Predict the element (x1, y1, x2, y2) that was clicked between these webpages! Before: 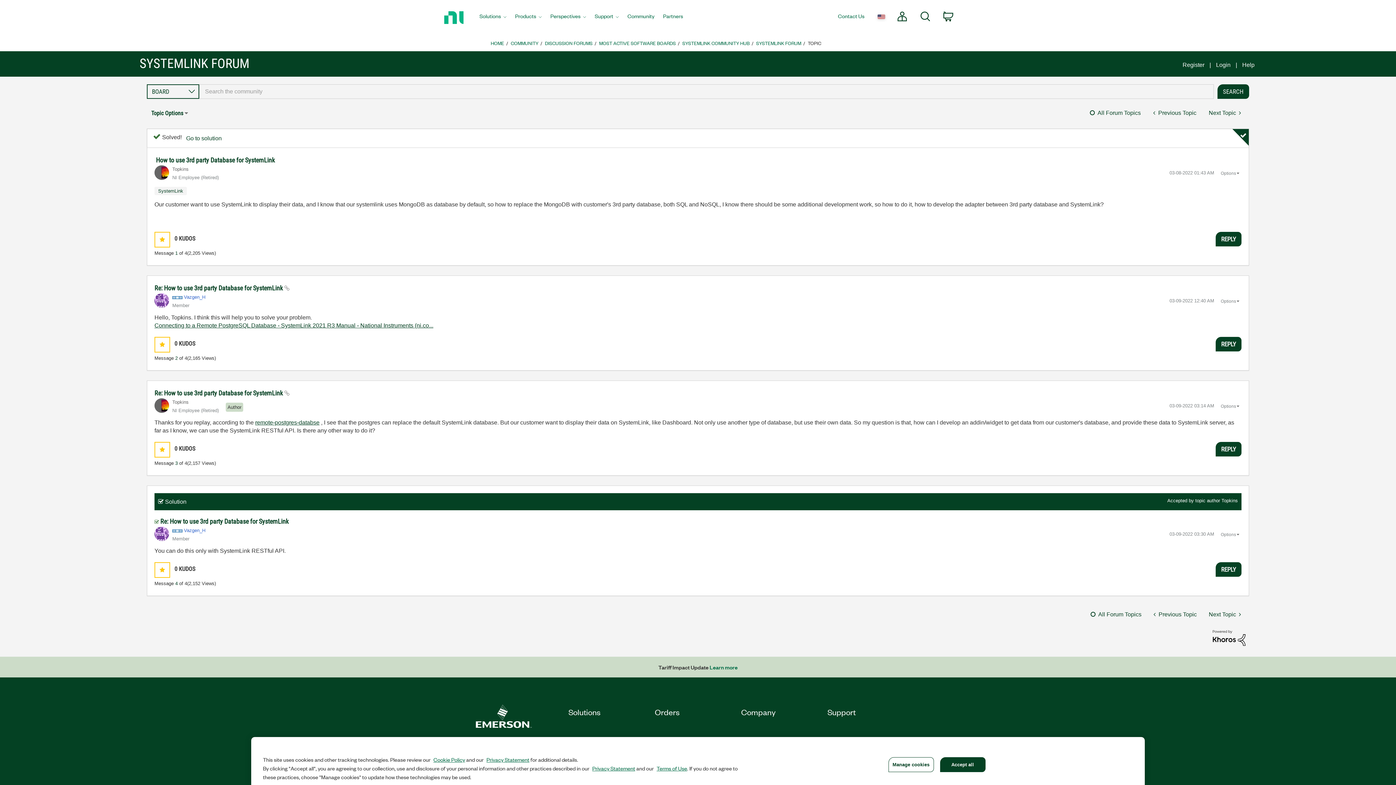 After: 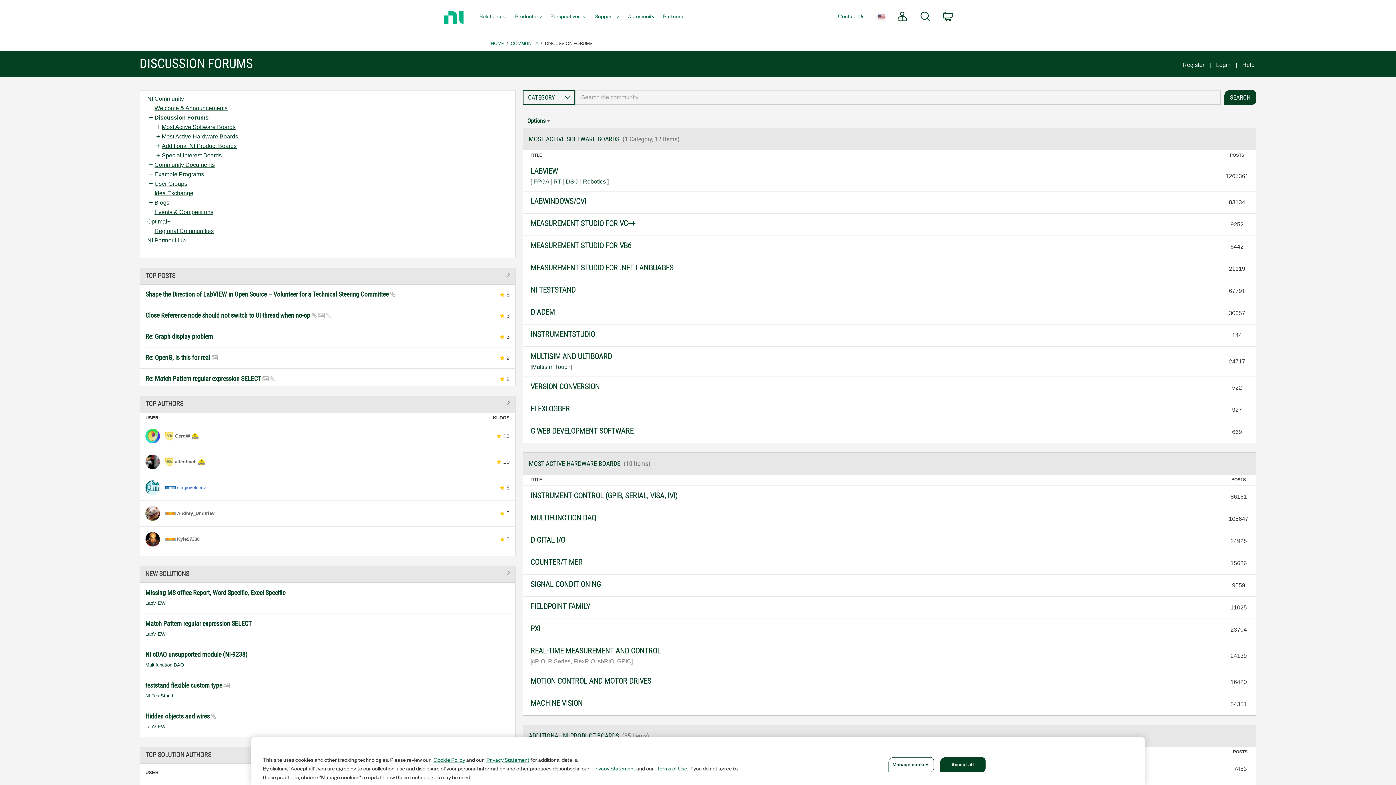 Action: label: DISCUSSION FORUMS bbox: (545, 38, 592, 47)